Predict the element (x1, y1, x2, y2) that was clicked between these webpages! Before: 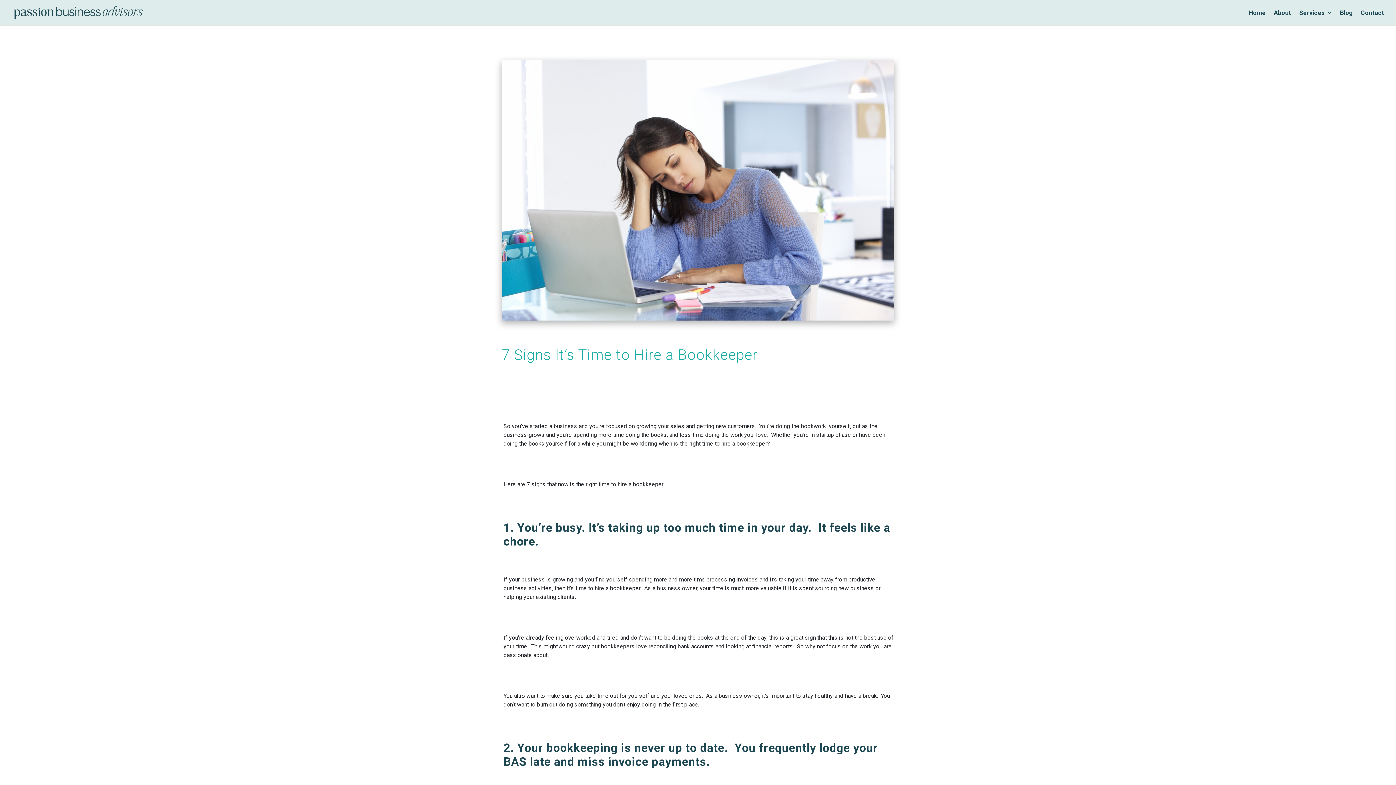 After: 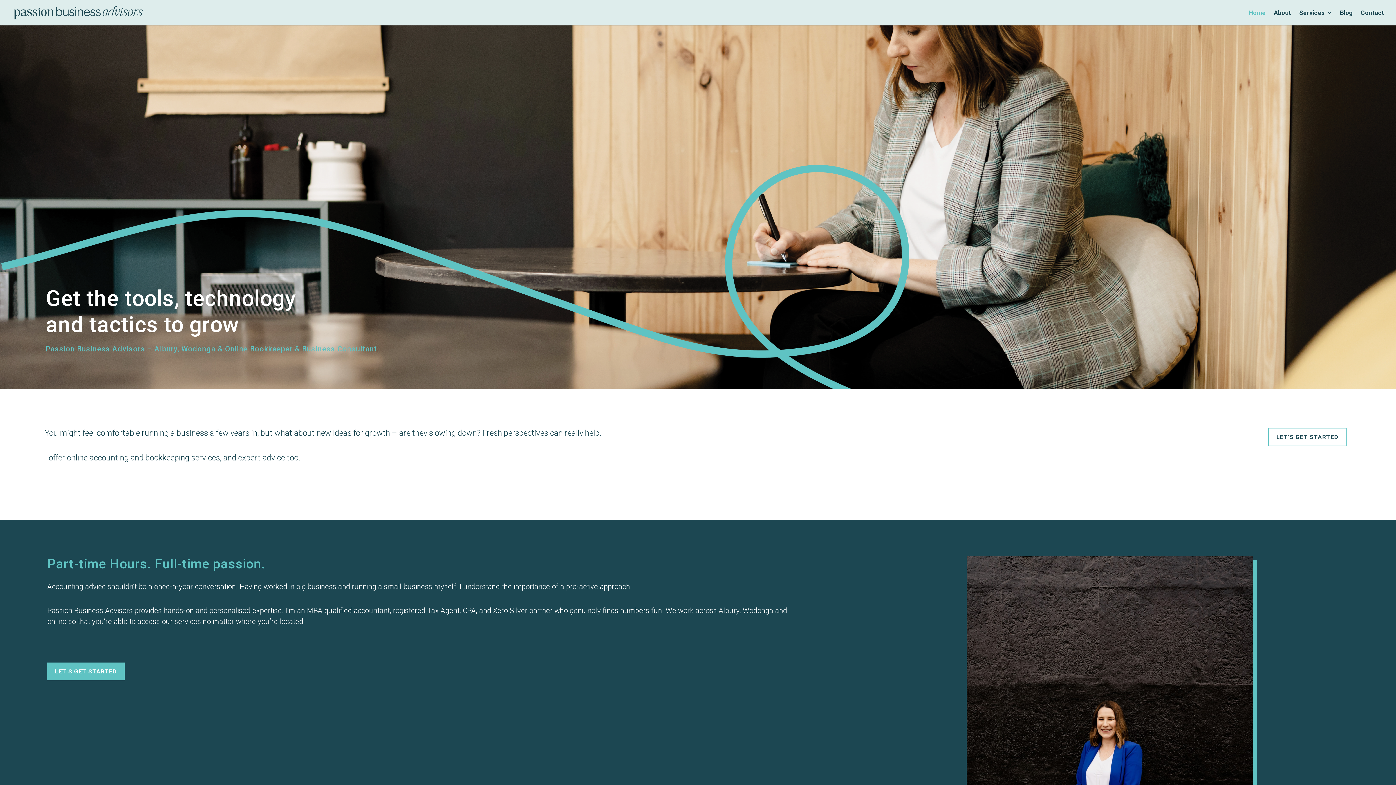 Action: bbox: (12, 8, 143, 15)